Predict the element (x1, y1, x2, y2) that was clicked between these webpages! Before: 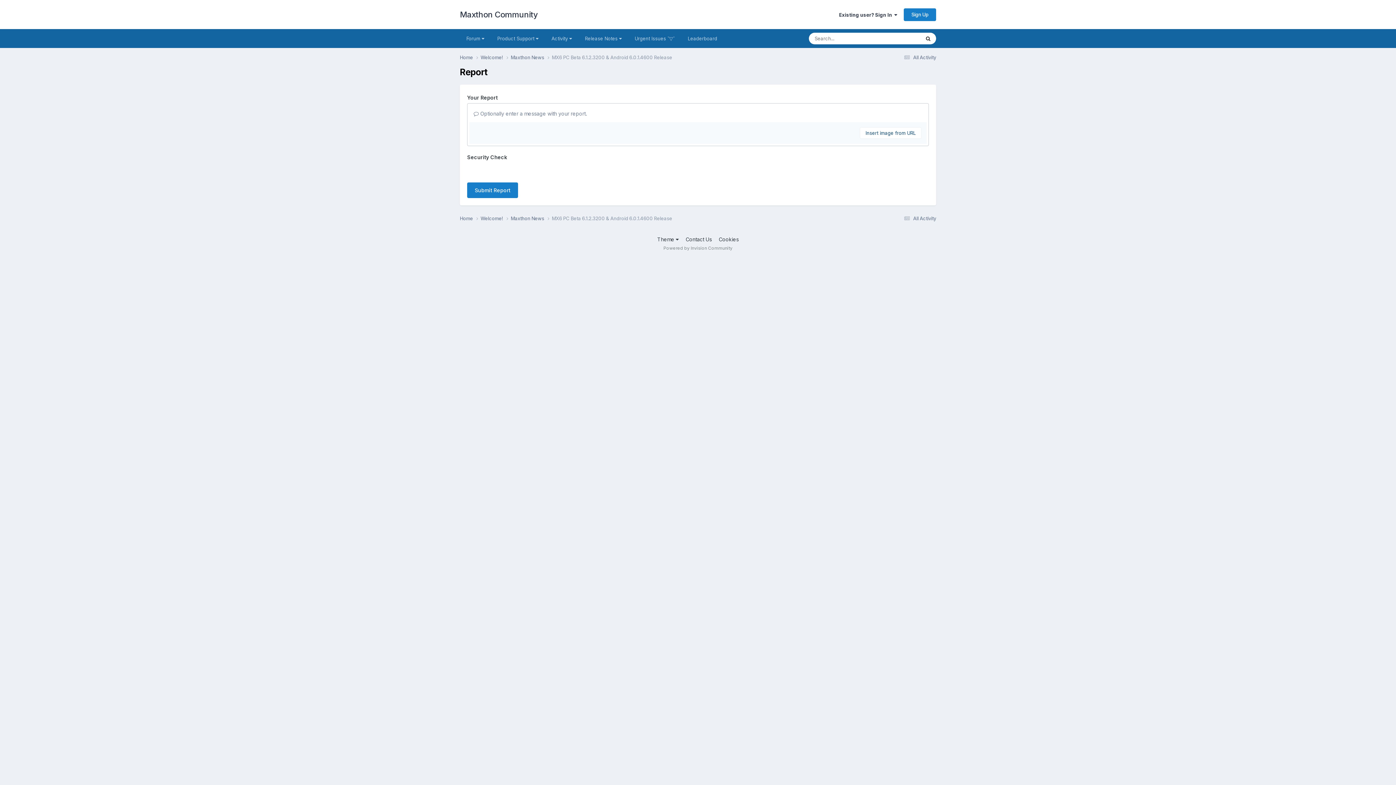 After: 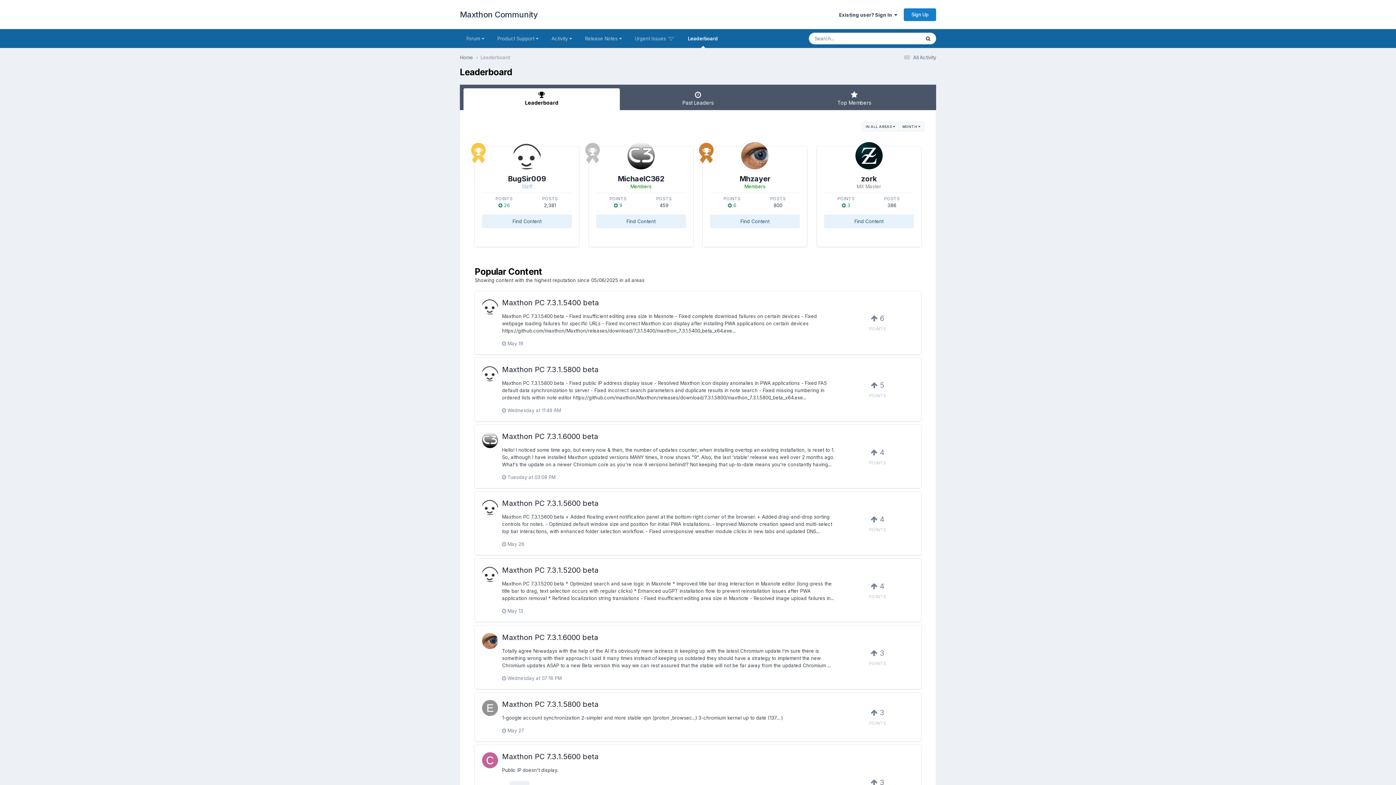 Action: bbox: (681, 29, 724, 48) label: Leaderboard